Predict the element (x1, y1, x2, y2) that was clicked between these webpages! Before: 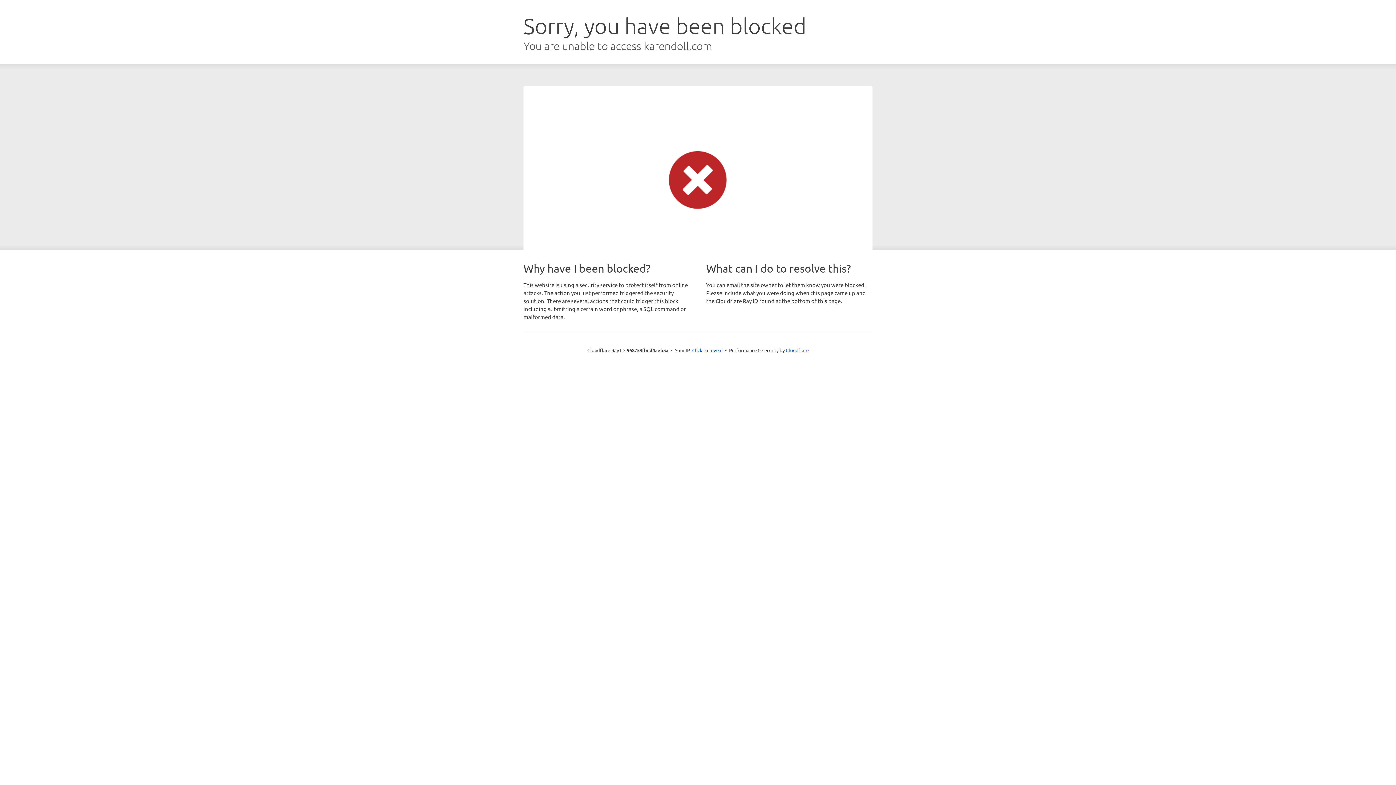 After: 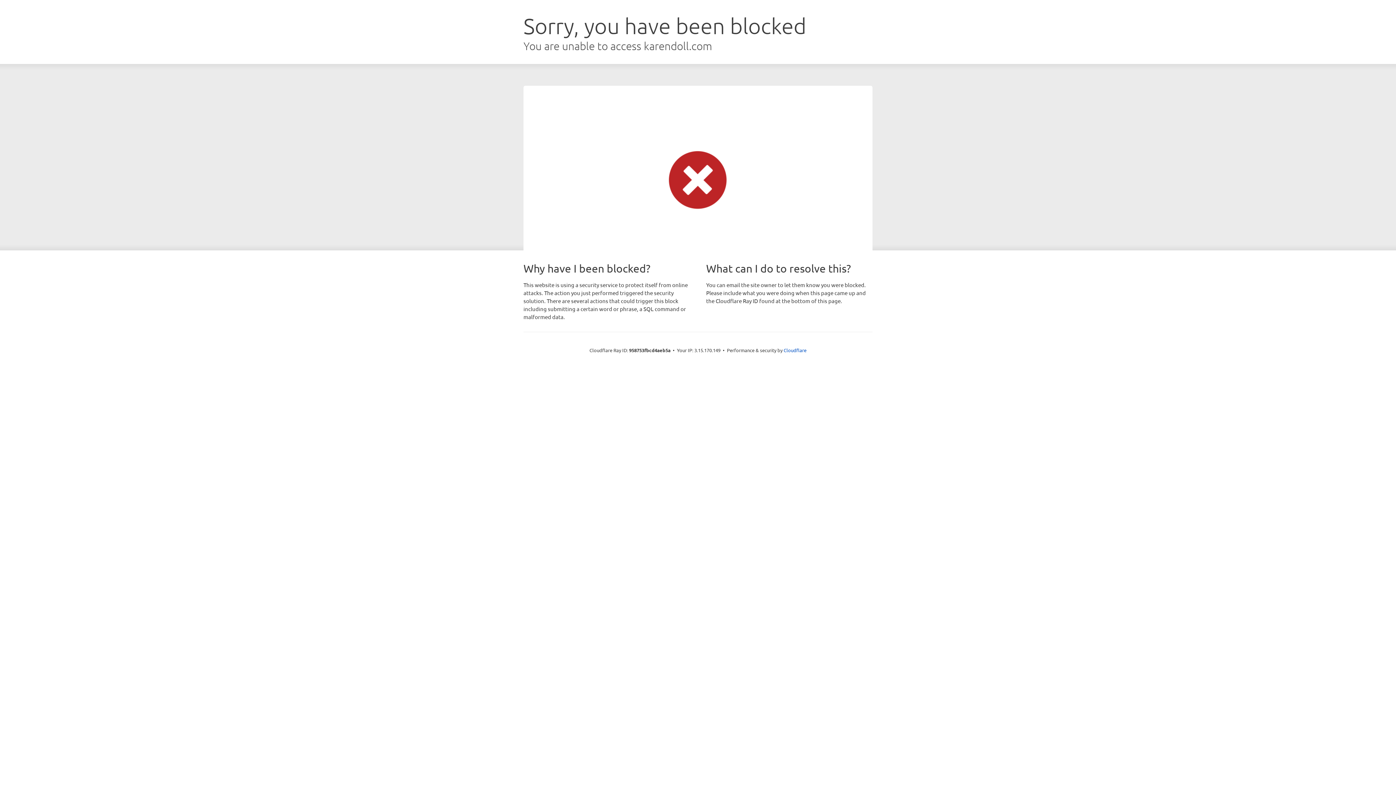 Action: bbox: (692, 346, 722, 353) label: Click to reveal